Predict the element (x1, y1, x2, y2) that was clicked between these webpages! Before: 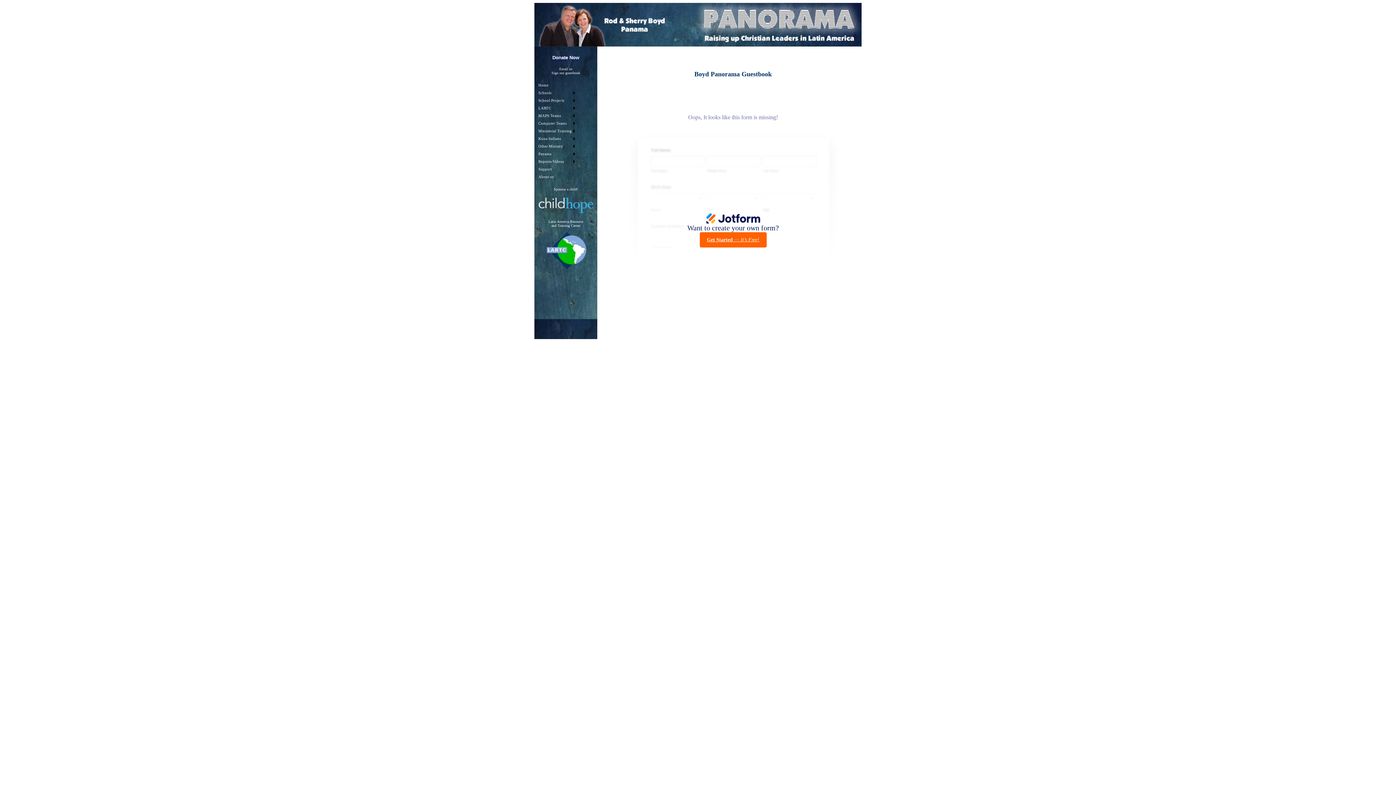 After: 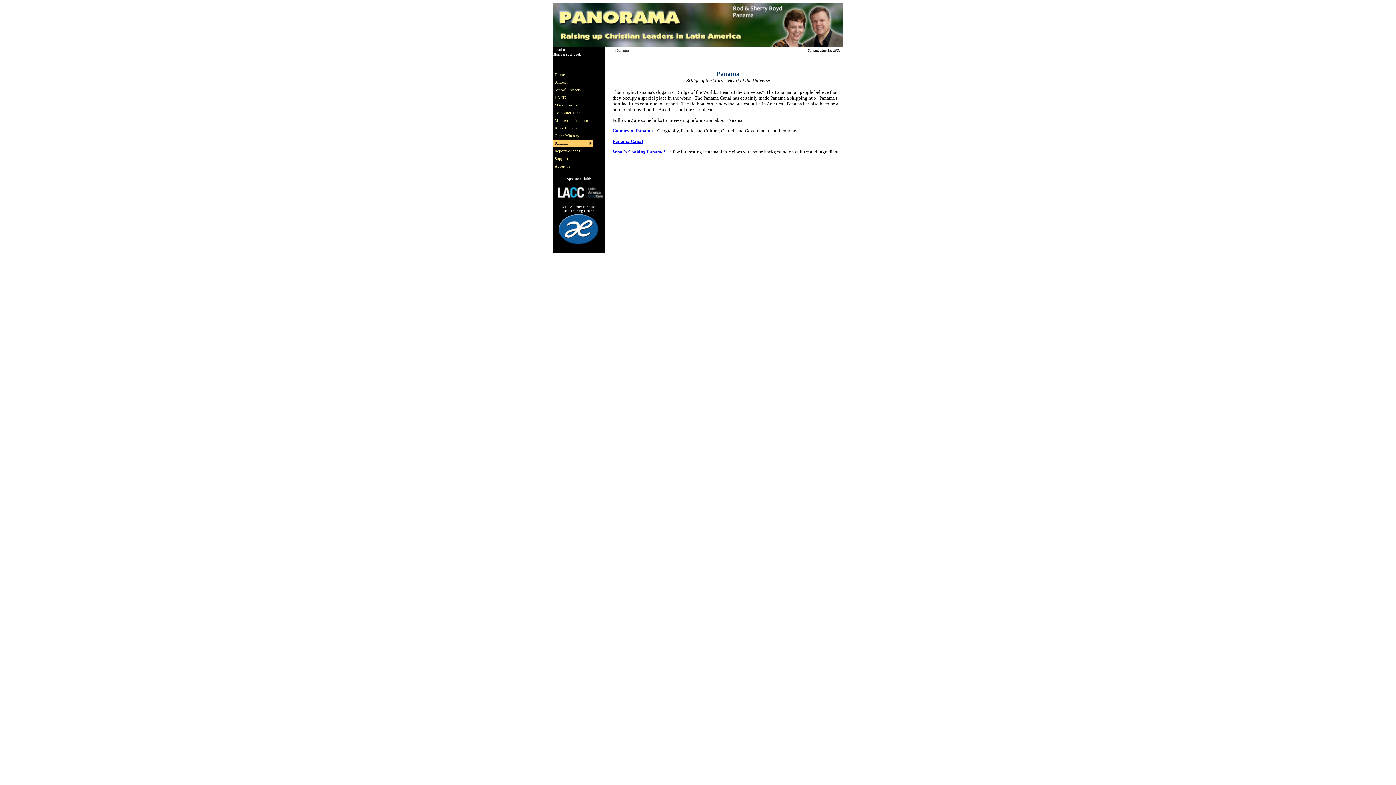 Action: label: Panama bbox: (536, 150, 577, 157)